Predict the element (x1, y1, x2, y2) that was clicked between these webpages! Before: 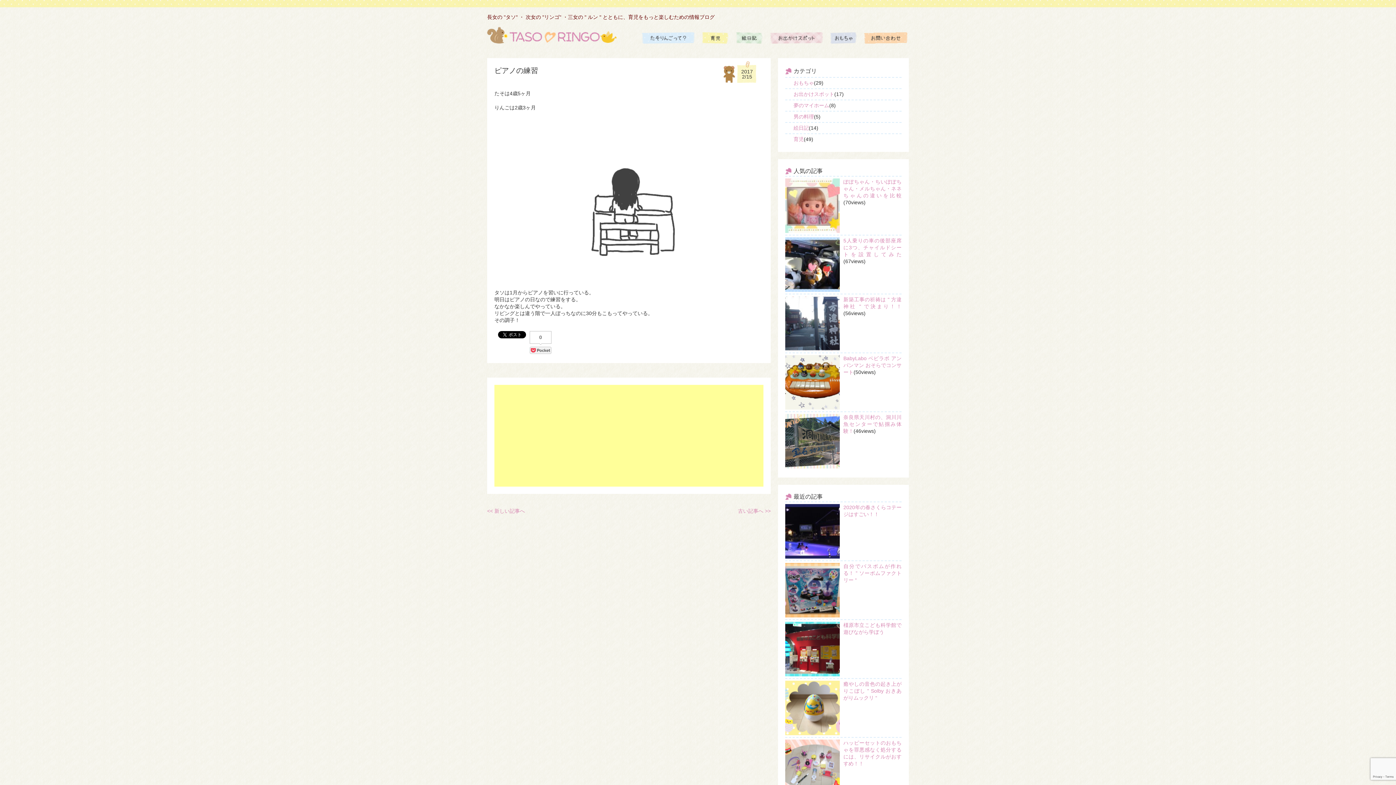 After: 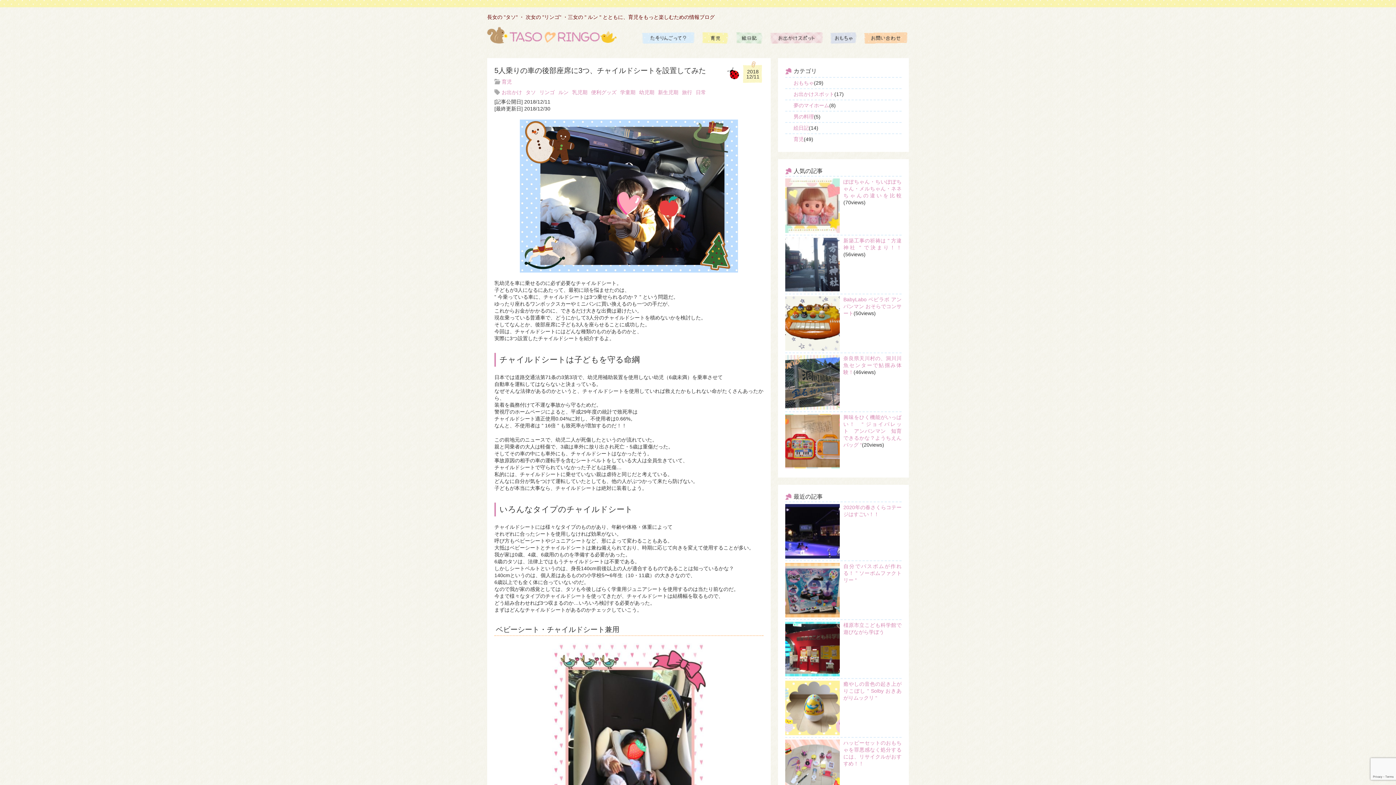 Action: bbox: (785, 237, 901, 292) label: 	5人乗りの車の後部座席に3つ、チャイルドシートを設置してみた(67views)